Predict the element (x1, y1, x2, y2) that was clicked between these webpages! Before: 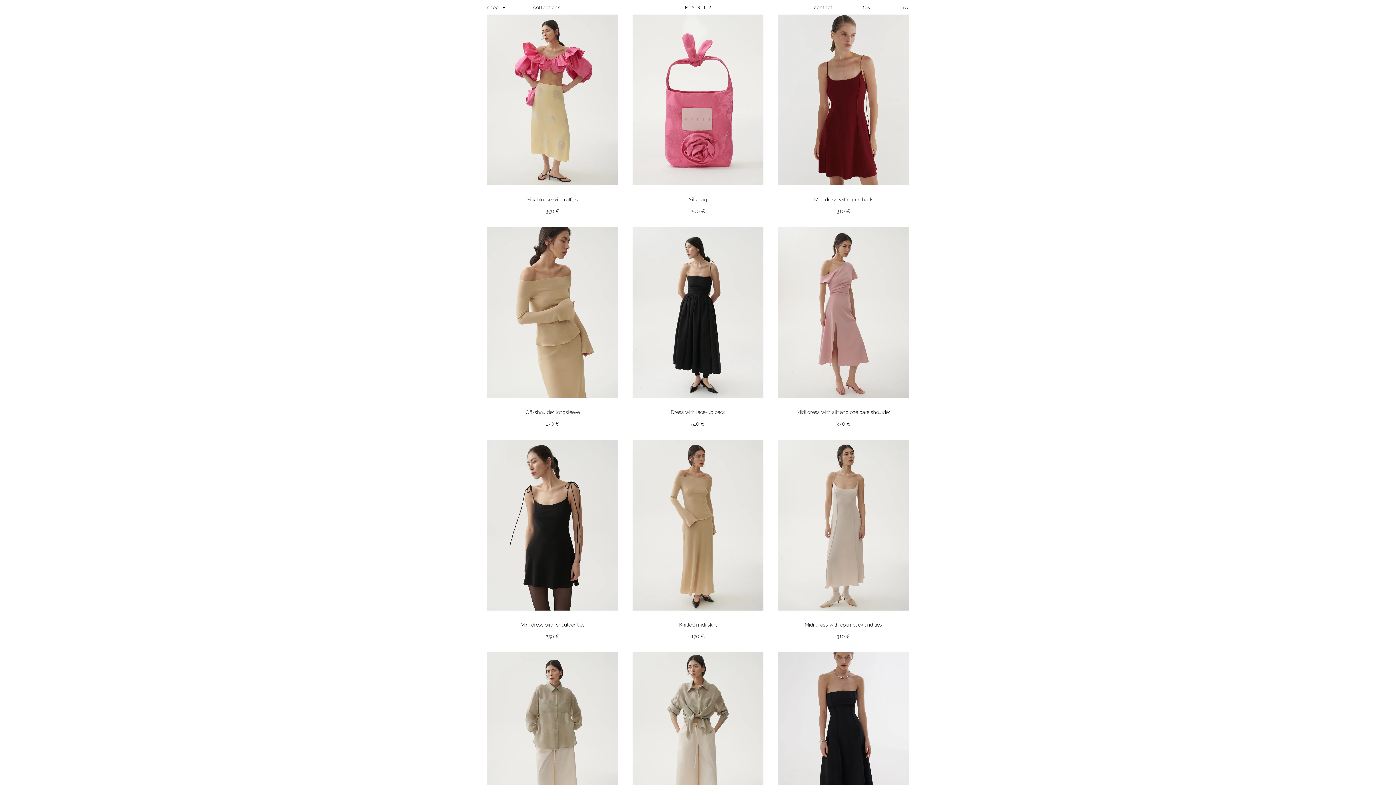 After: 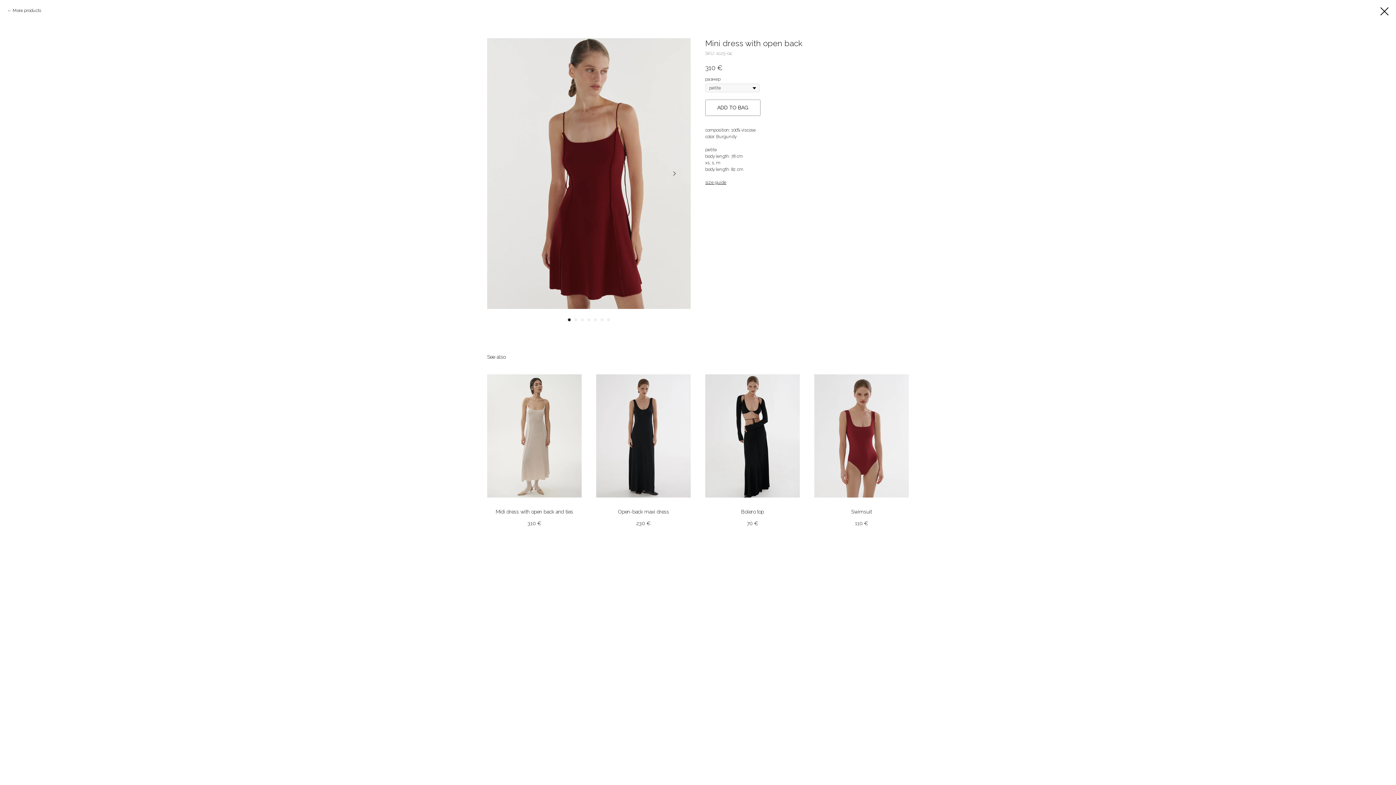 Action: bbox: (778, 14, 909, 214) label: Mini dress with open back
310€